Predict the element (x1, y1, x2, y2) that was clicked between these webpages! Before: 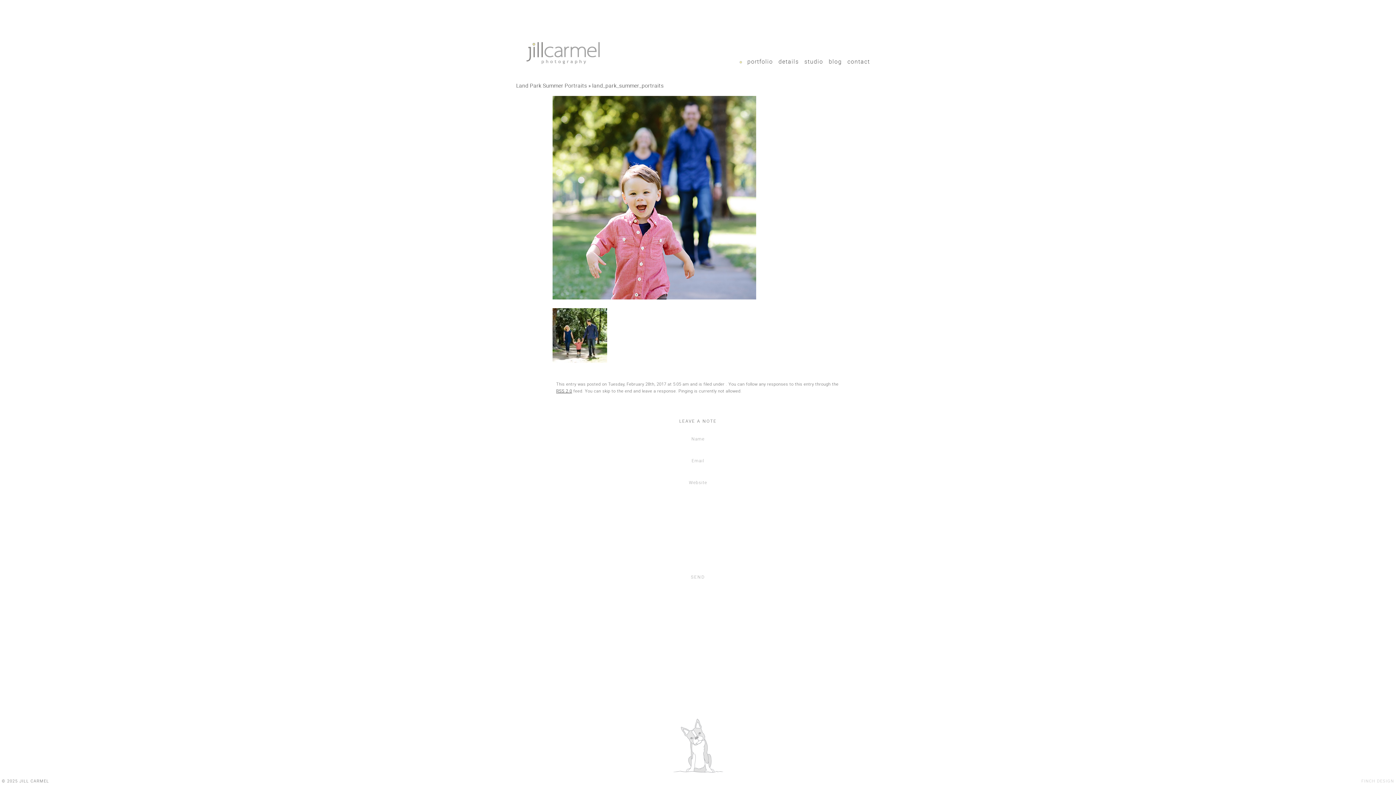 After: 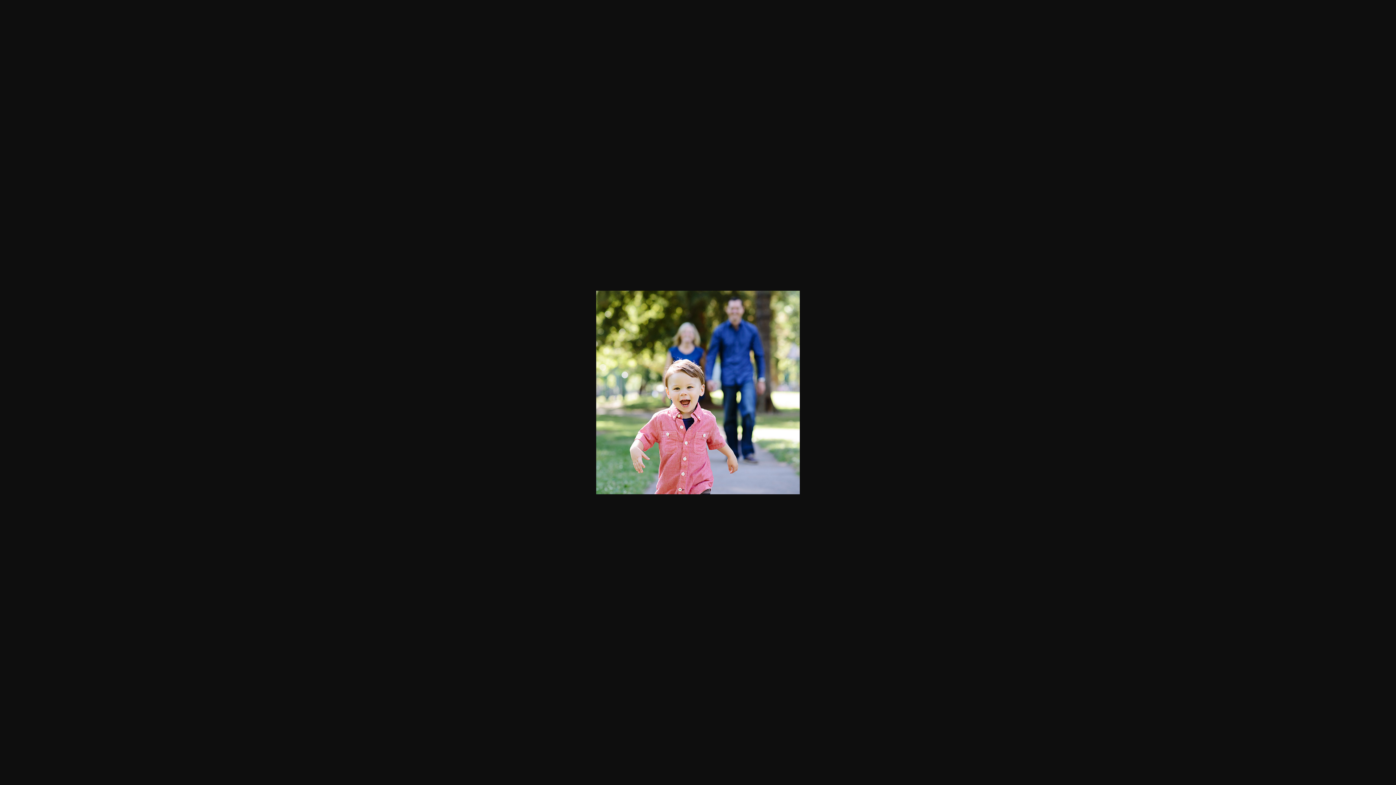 Action: bbox: (552, 295, 756, 303)